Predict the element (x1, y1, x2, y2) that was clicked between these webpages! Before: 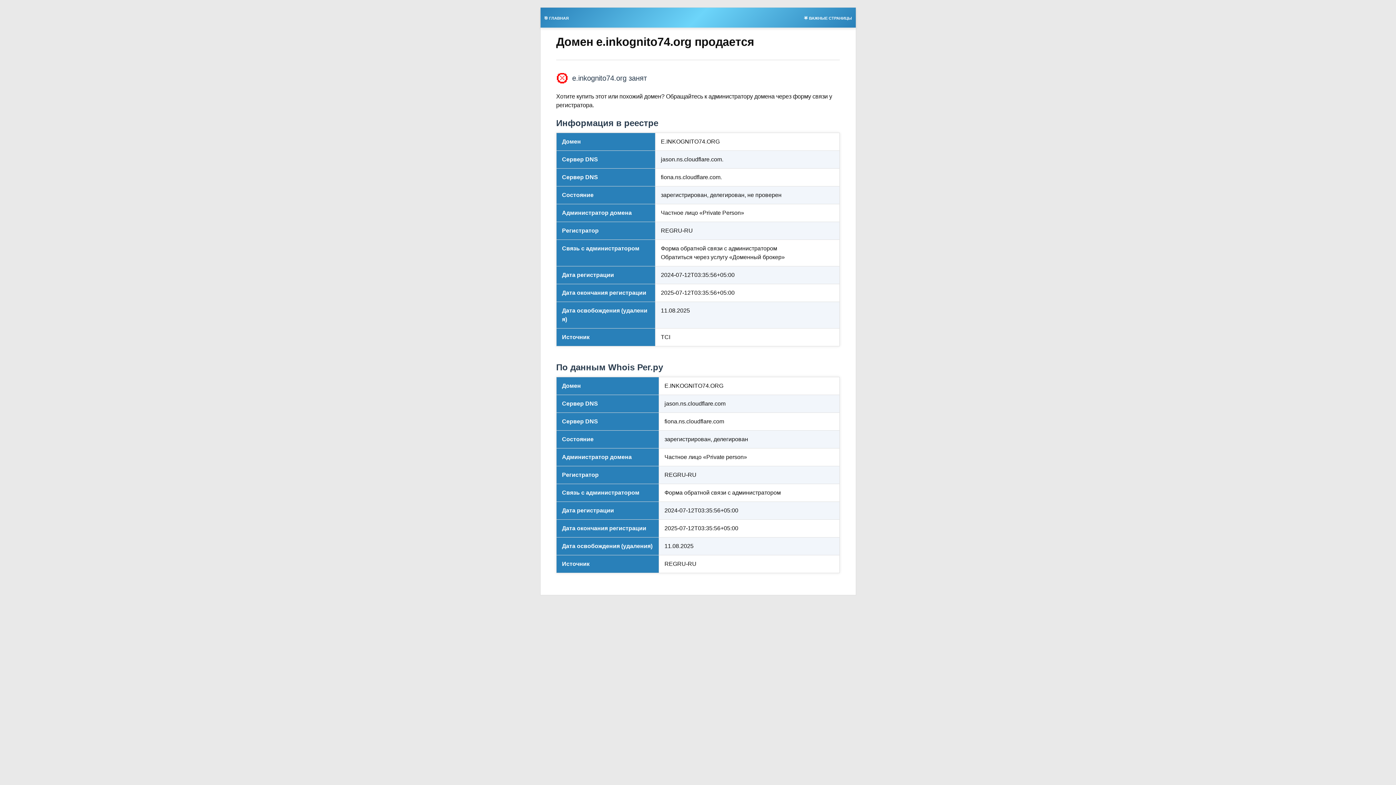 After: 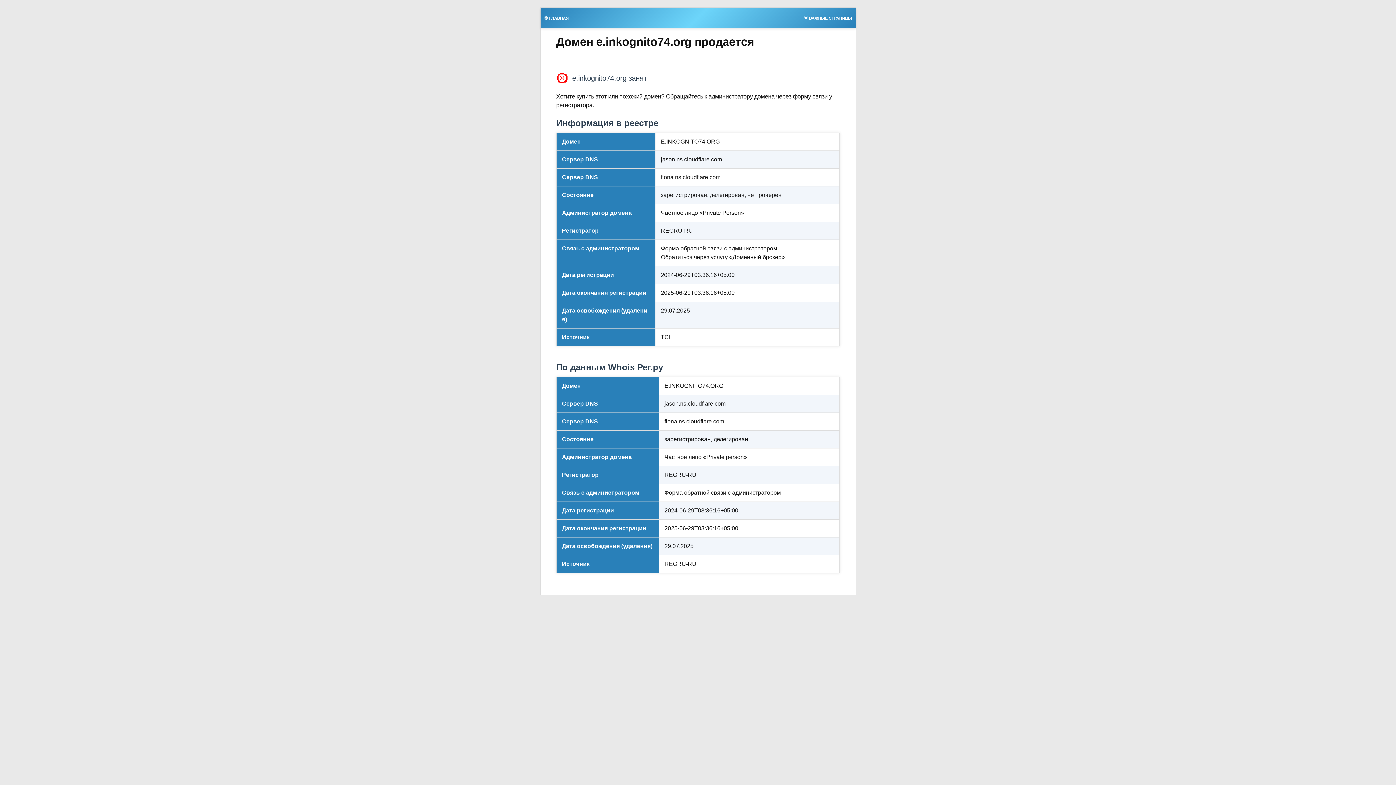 Action: bbox: (800, 13, 855, 21) label: 🌟 ВАЖНЫЕ СТРАНИЦЫ